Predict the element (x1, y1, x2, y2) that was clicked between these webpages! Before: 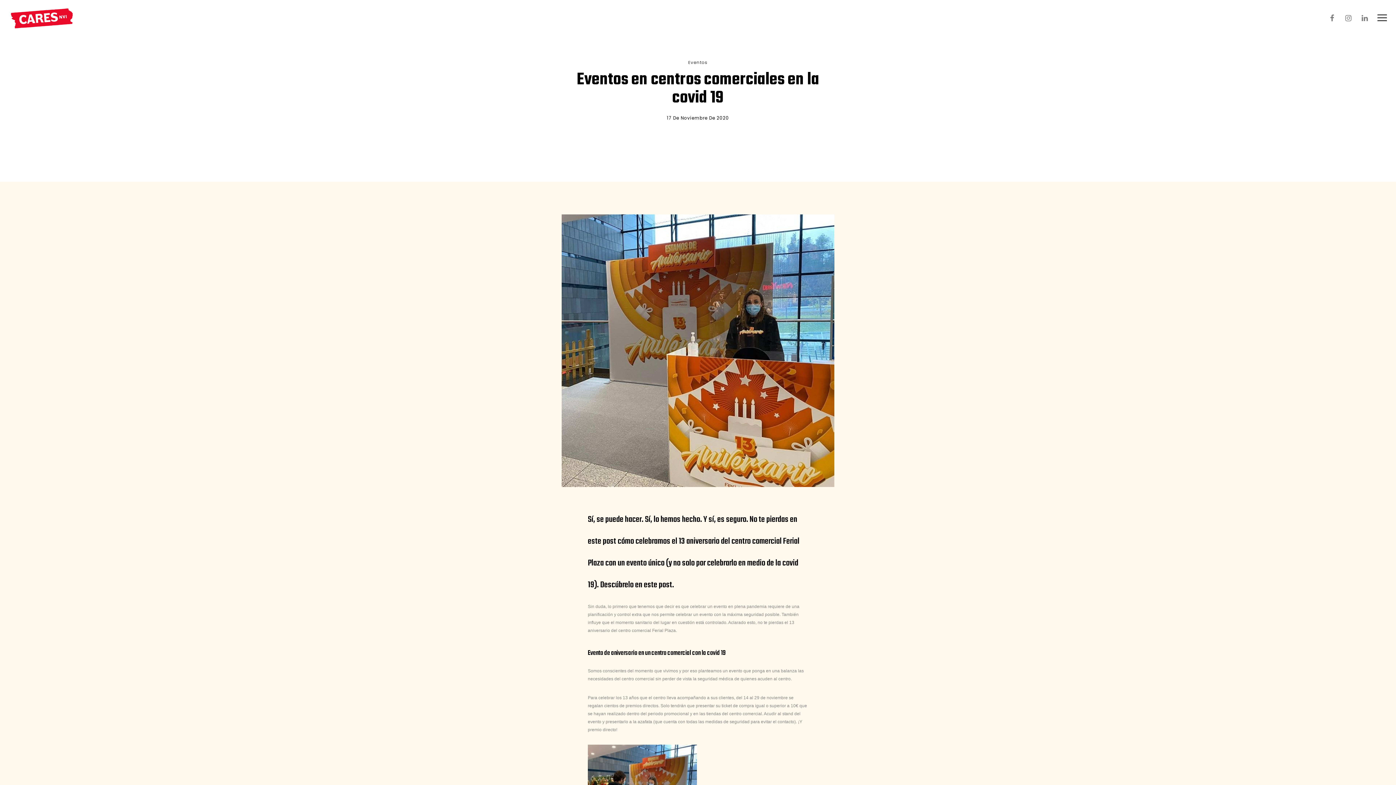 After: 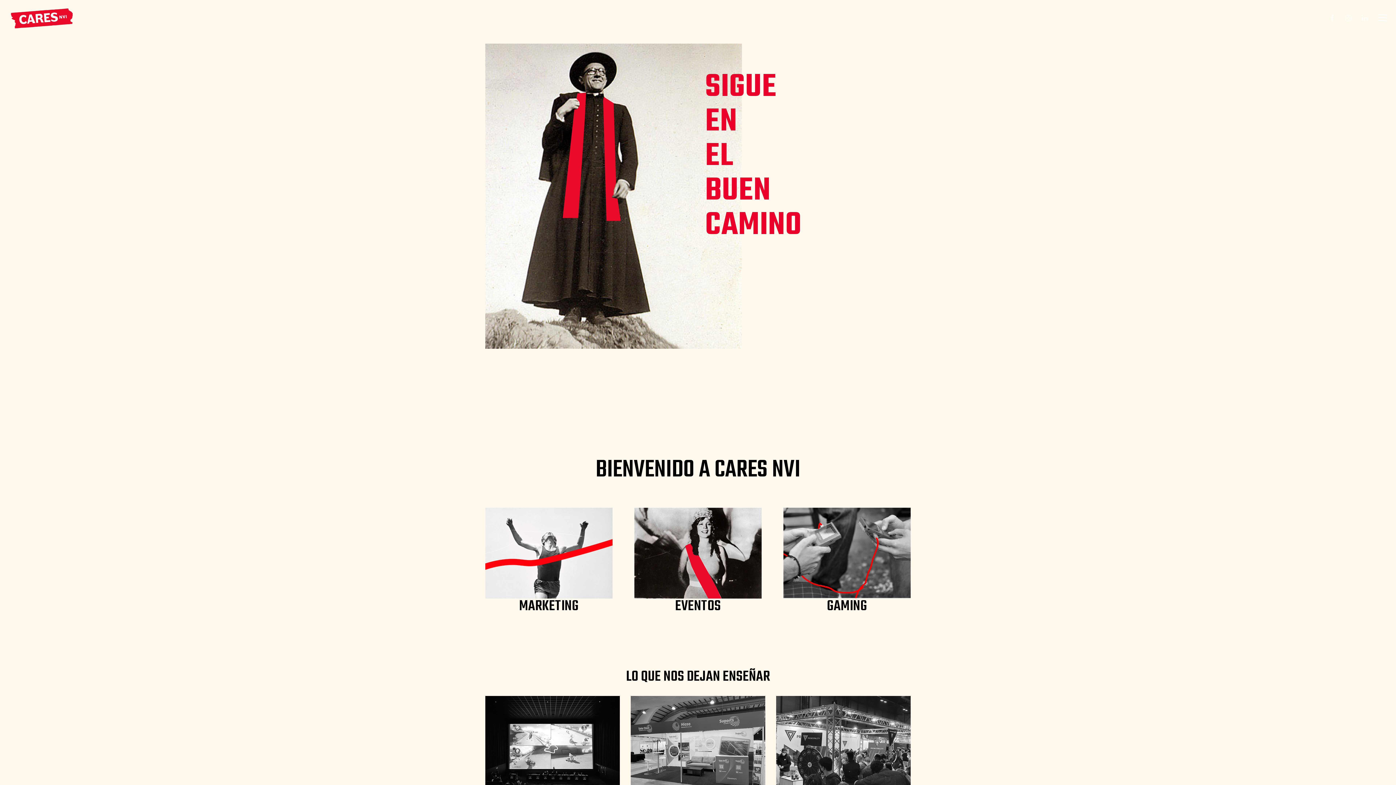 Action: bbox: (10, 18, 72, 38)